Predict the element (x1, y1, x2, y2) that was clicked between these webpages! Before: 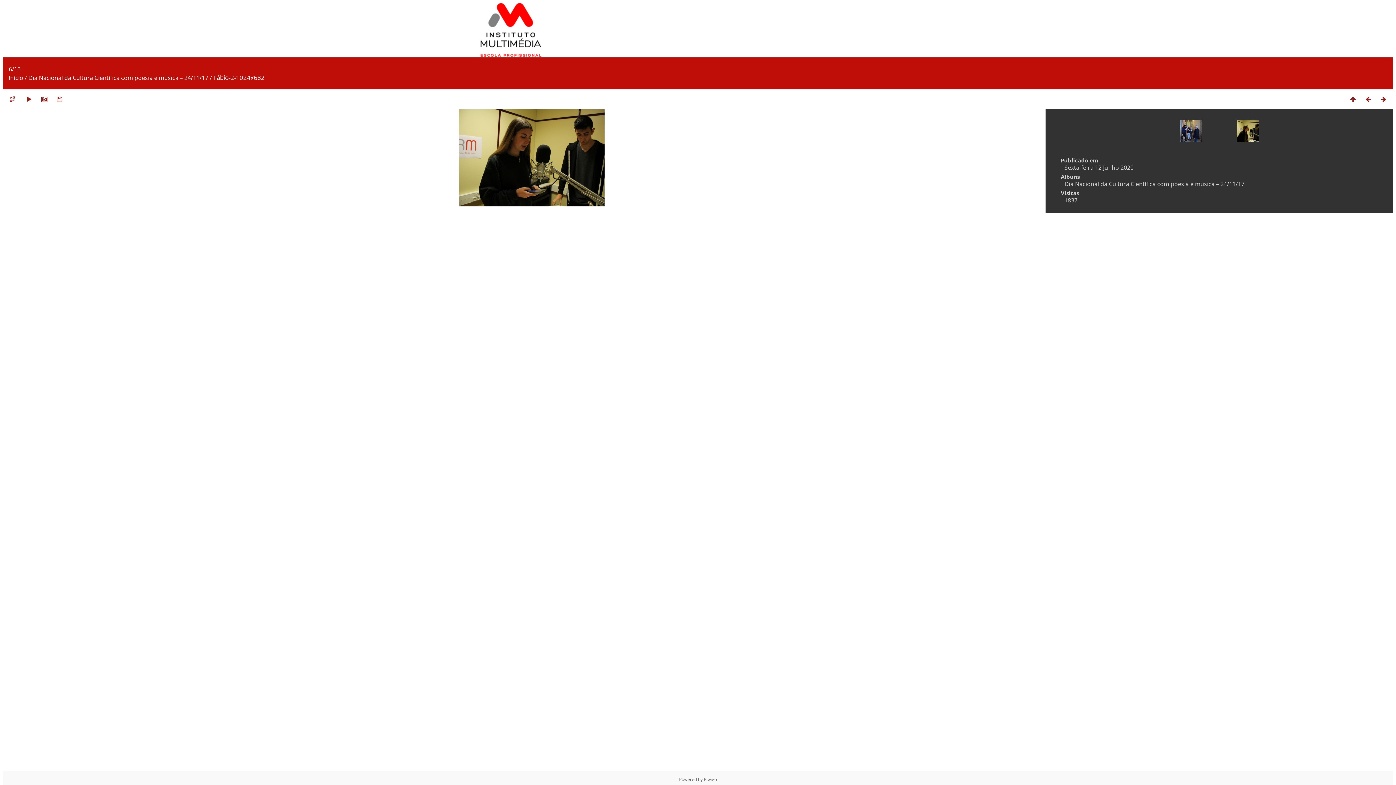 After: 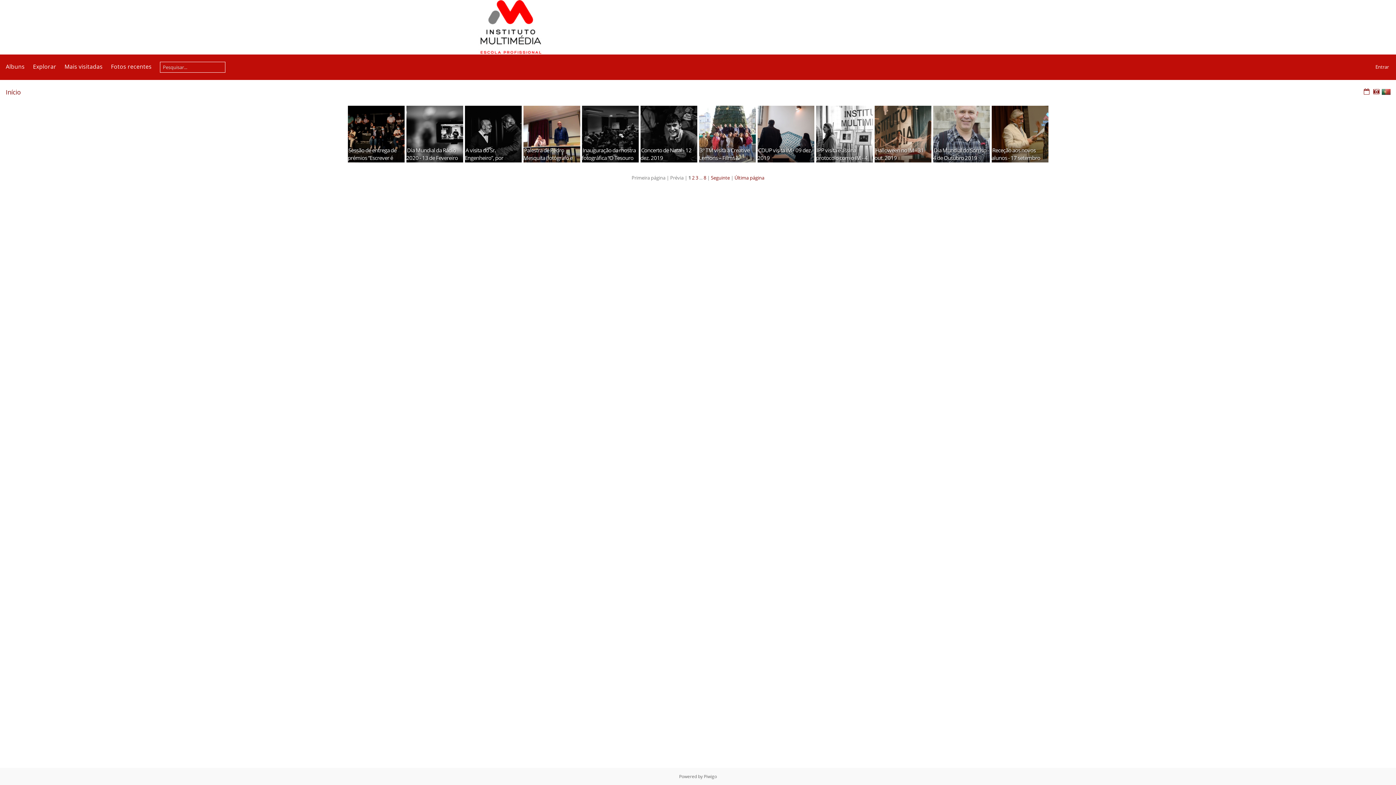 Action: bbox: (8, 73, 23, 81) label: Início